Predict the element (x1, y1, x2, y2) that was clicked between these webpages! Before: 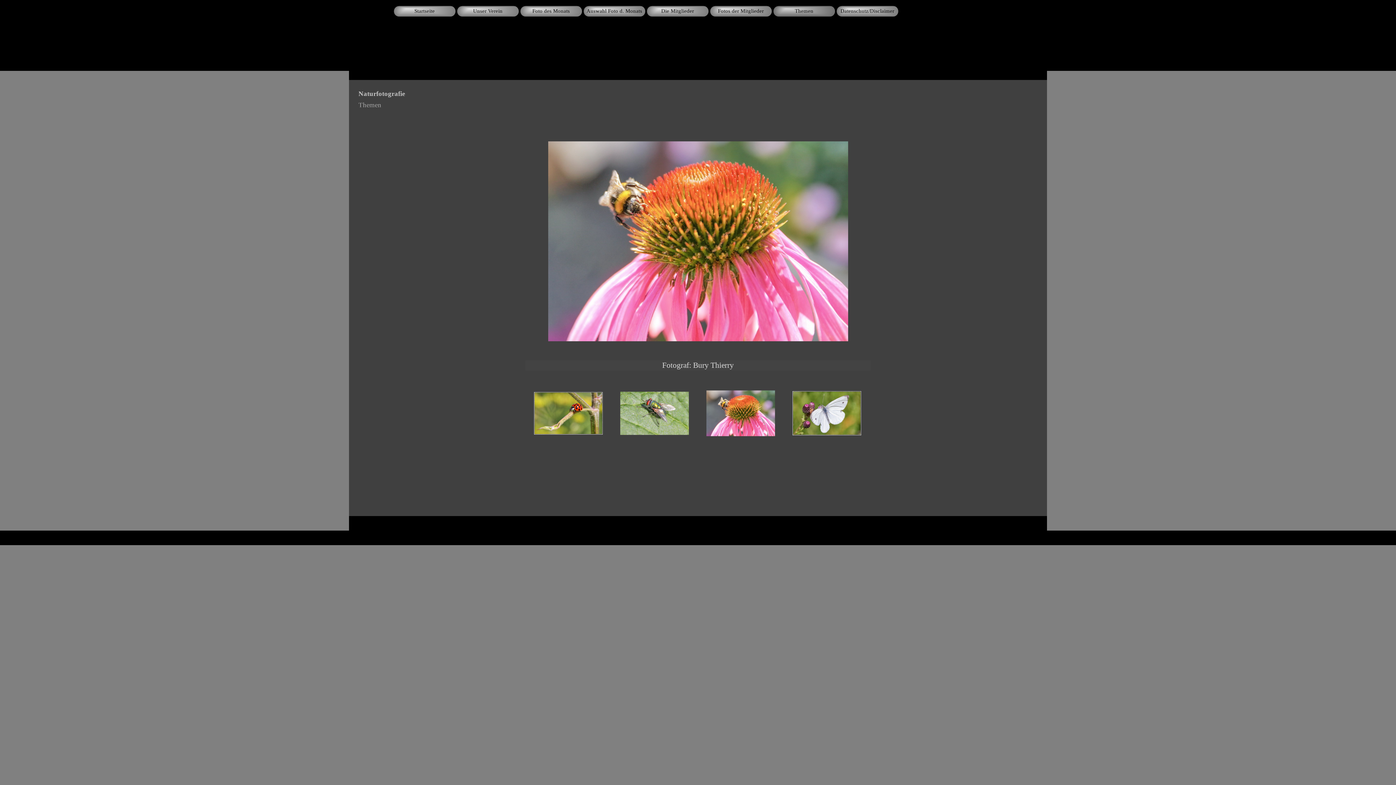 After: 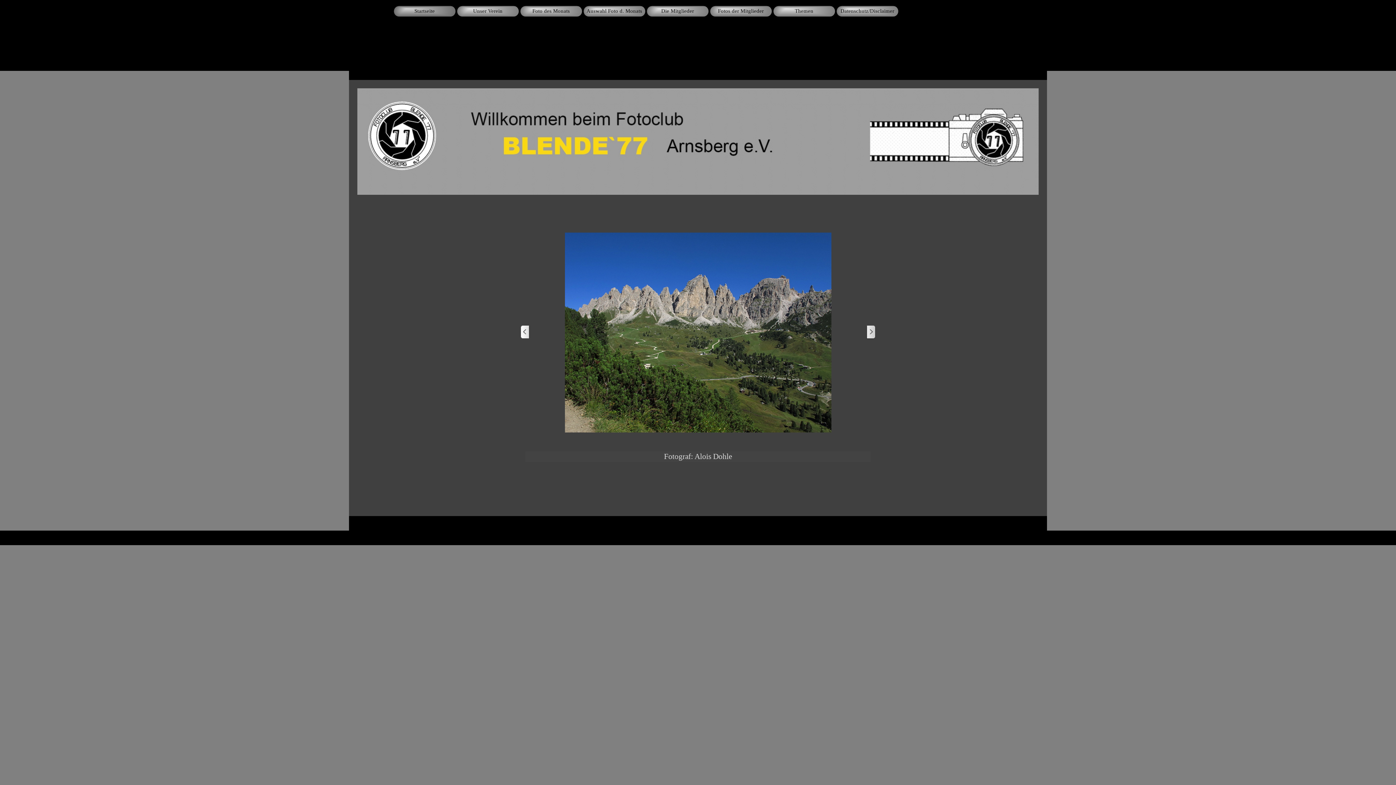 Action: label: Startseite bbox: (395, 5, 453, 16)